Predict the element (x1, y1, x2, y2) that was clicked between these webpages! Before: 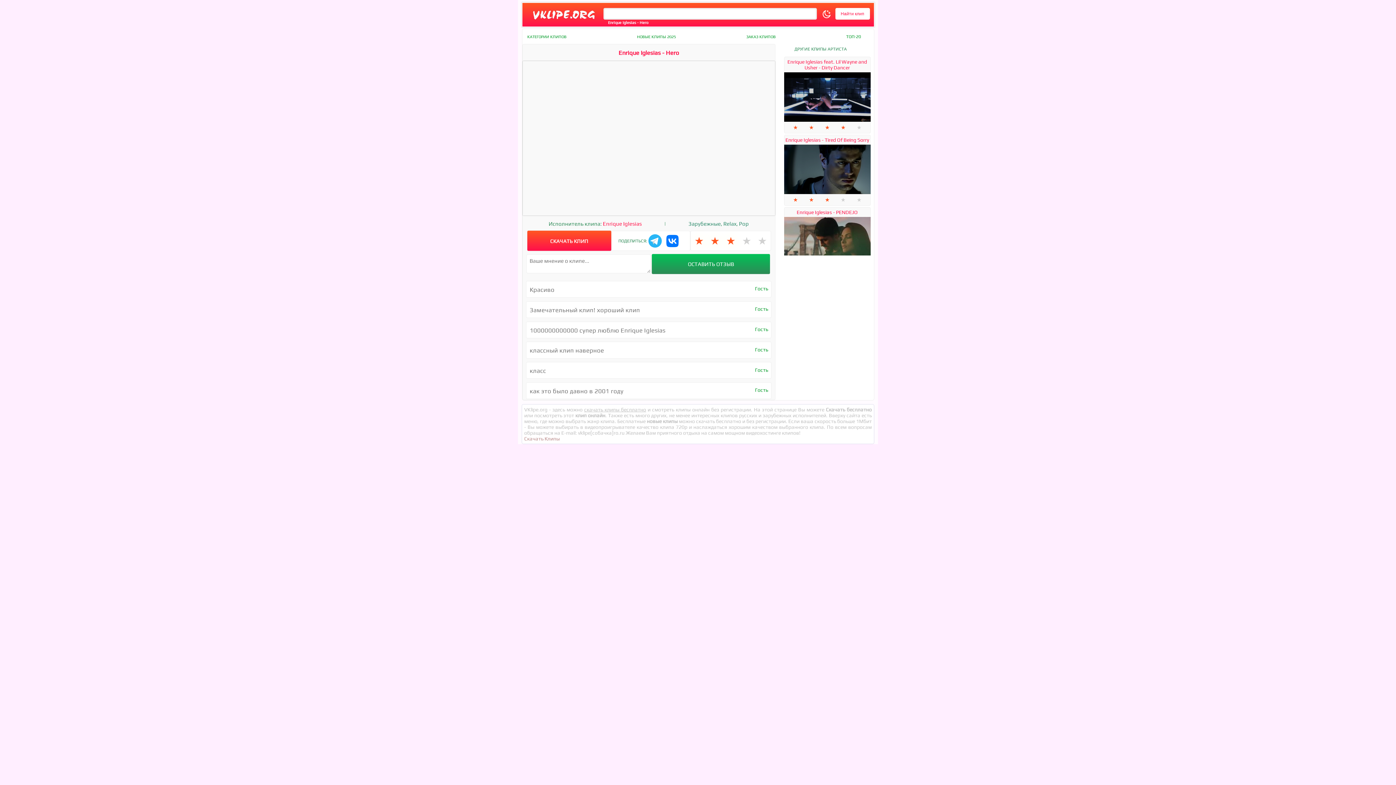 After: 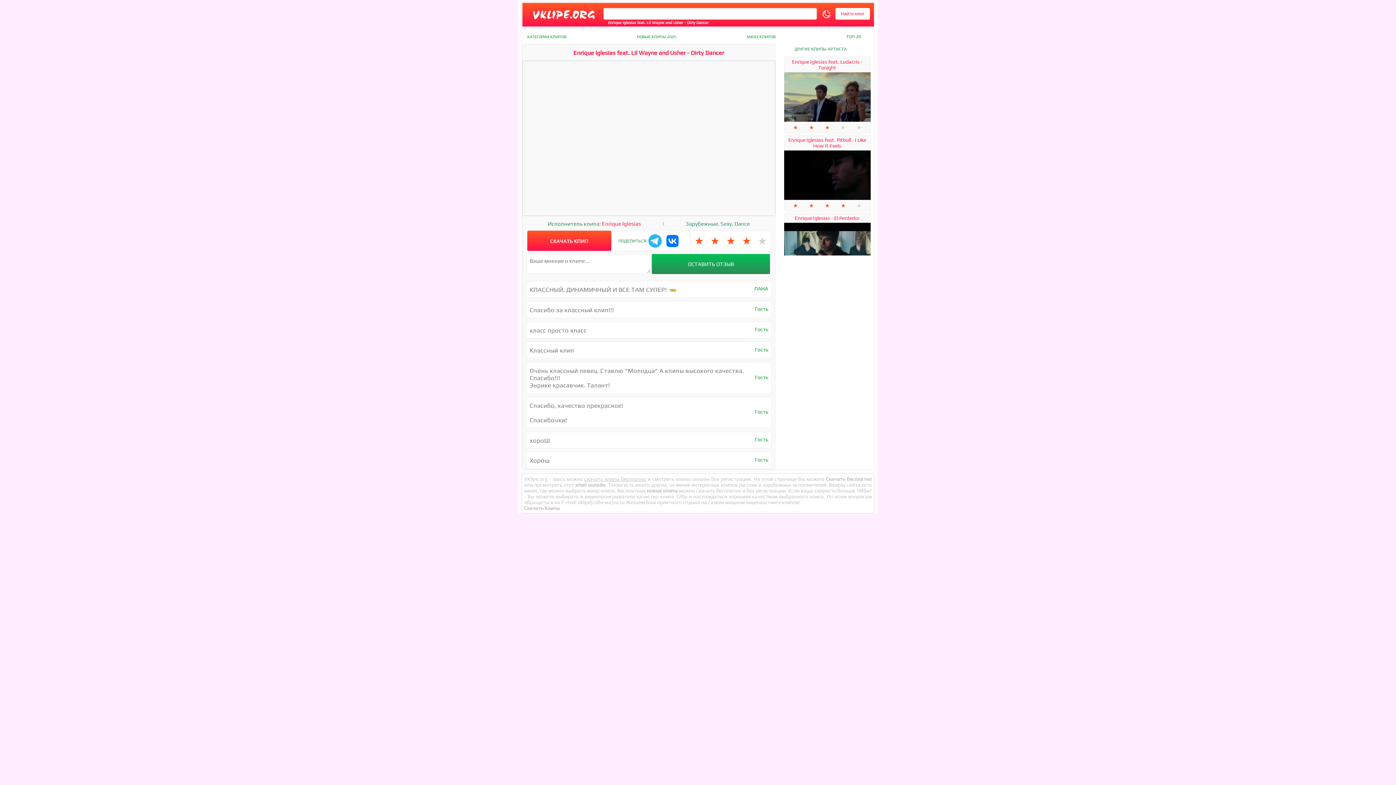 Action: bbox: (784, 118, 870, 122)